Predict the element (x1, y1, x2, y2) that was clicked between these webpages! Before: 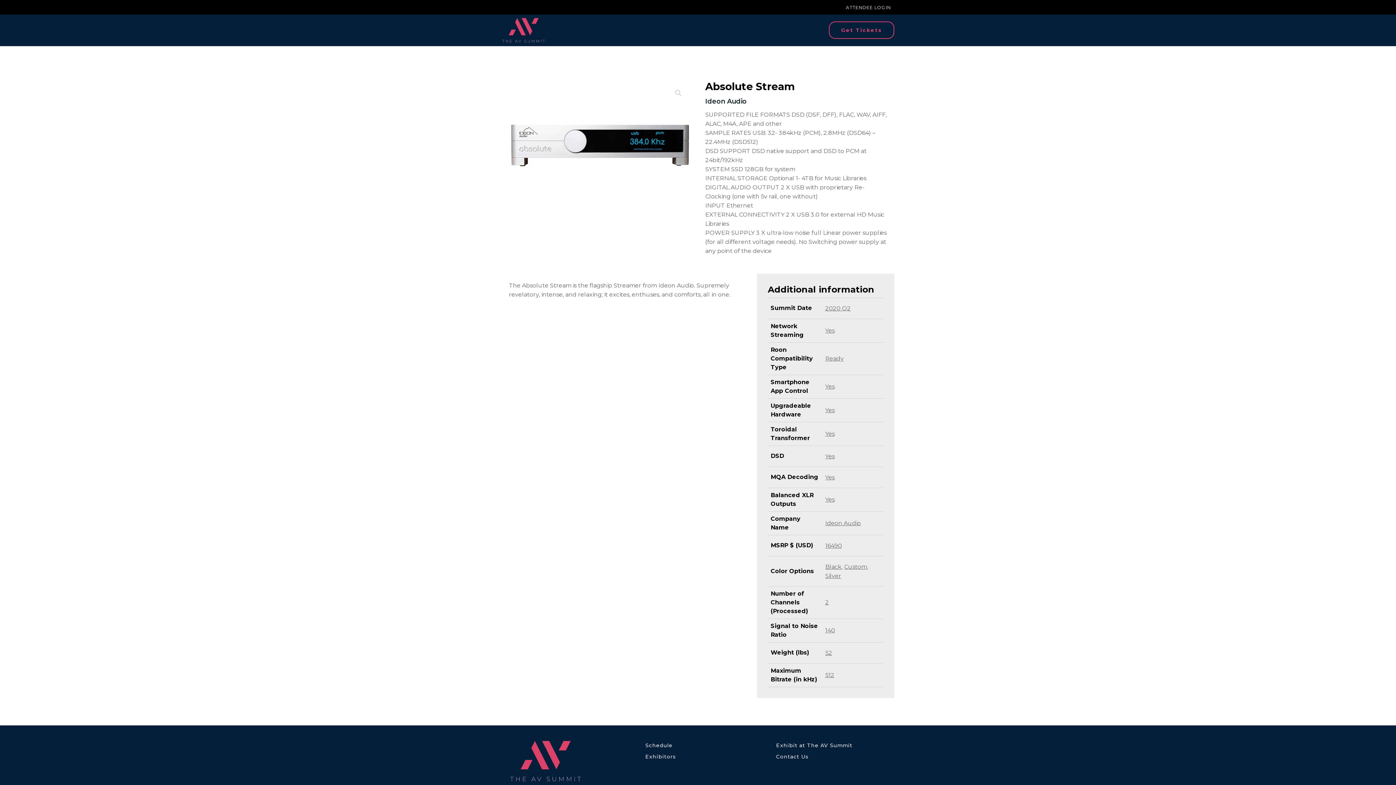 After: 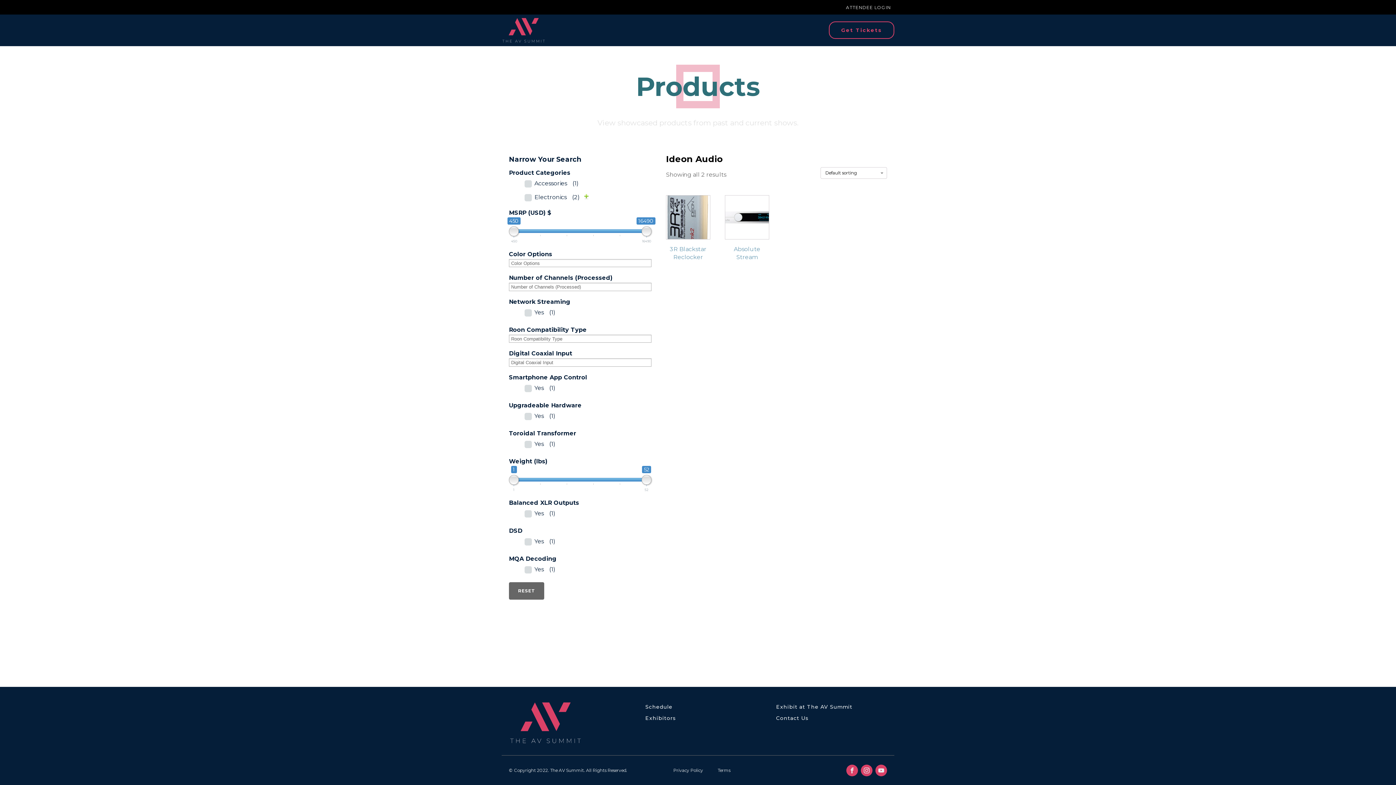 Action: bbox: (825, 519, 861, 526) label: Ideon Audio